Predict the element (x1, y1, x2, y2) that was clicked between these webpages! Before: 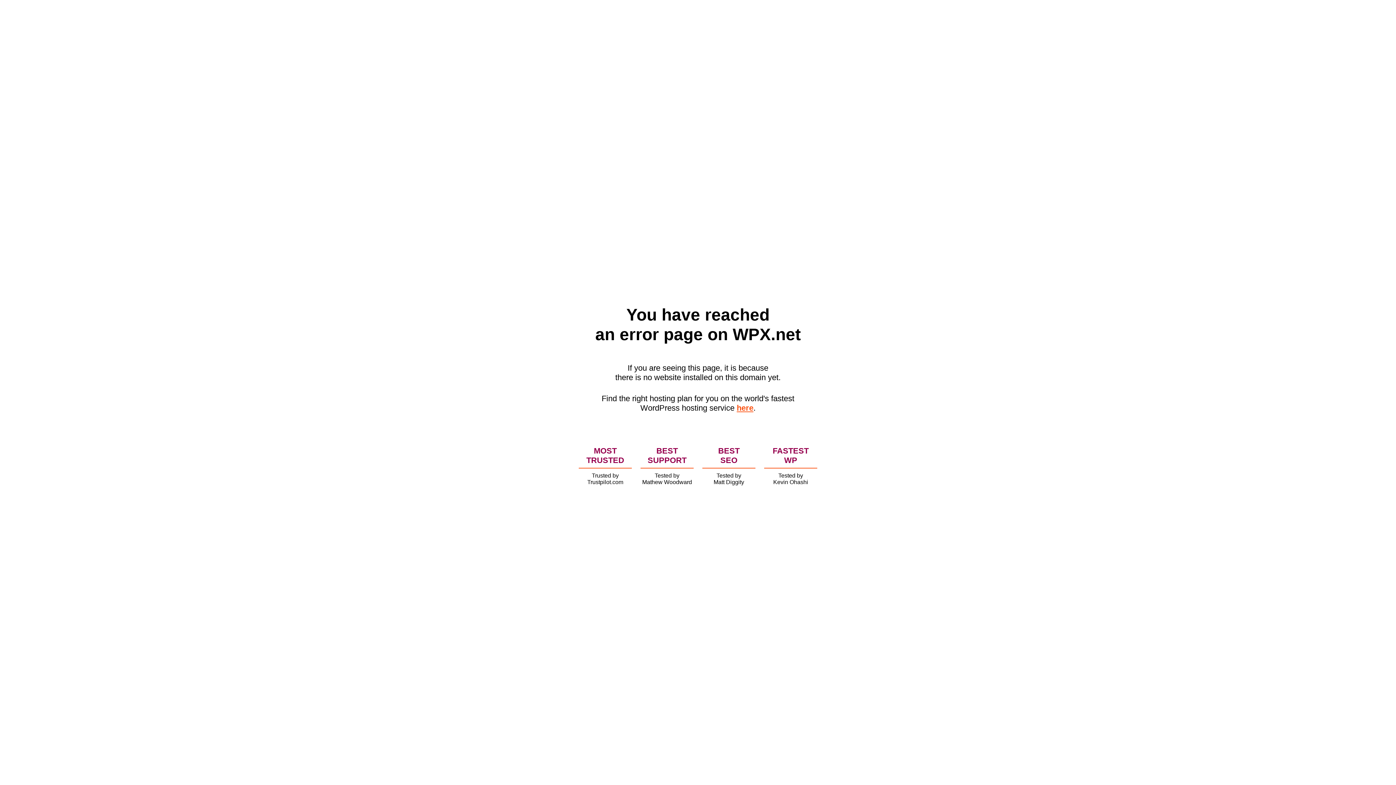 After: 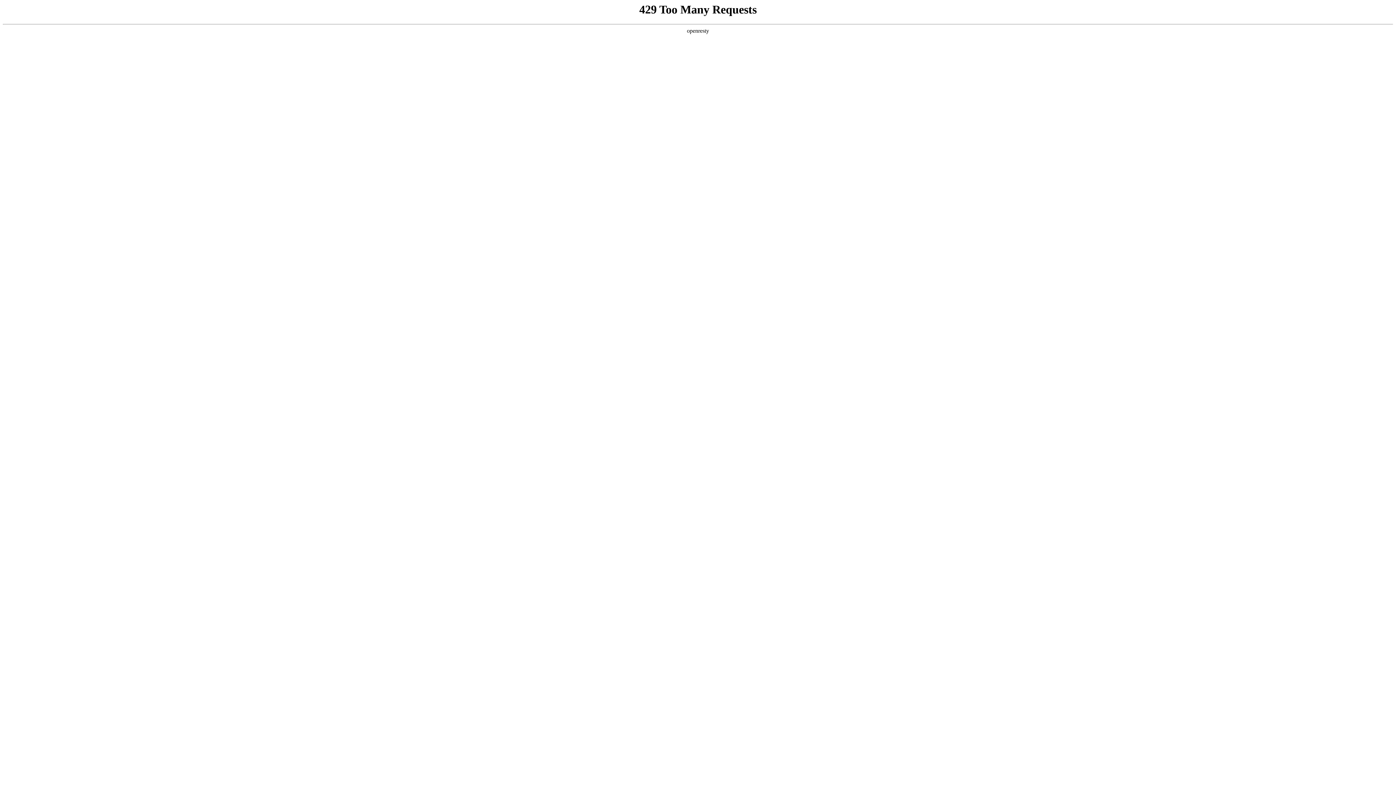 Action: bbox: (736, 403, 753, 412) label: here